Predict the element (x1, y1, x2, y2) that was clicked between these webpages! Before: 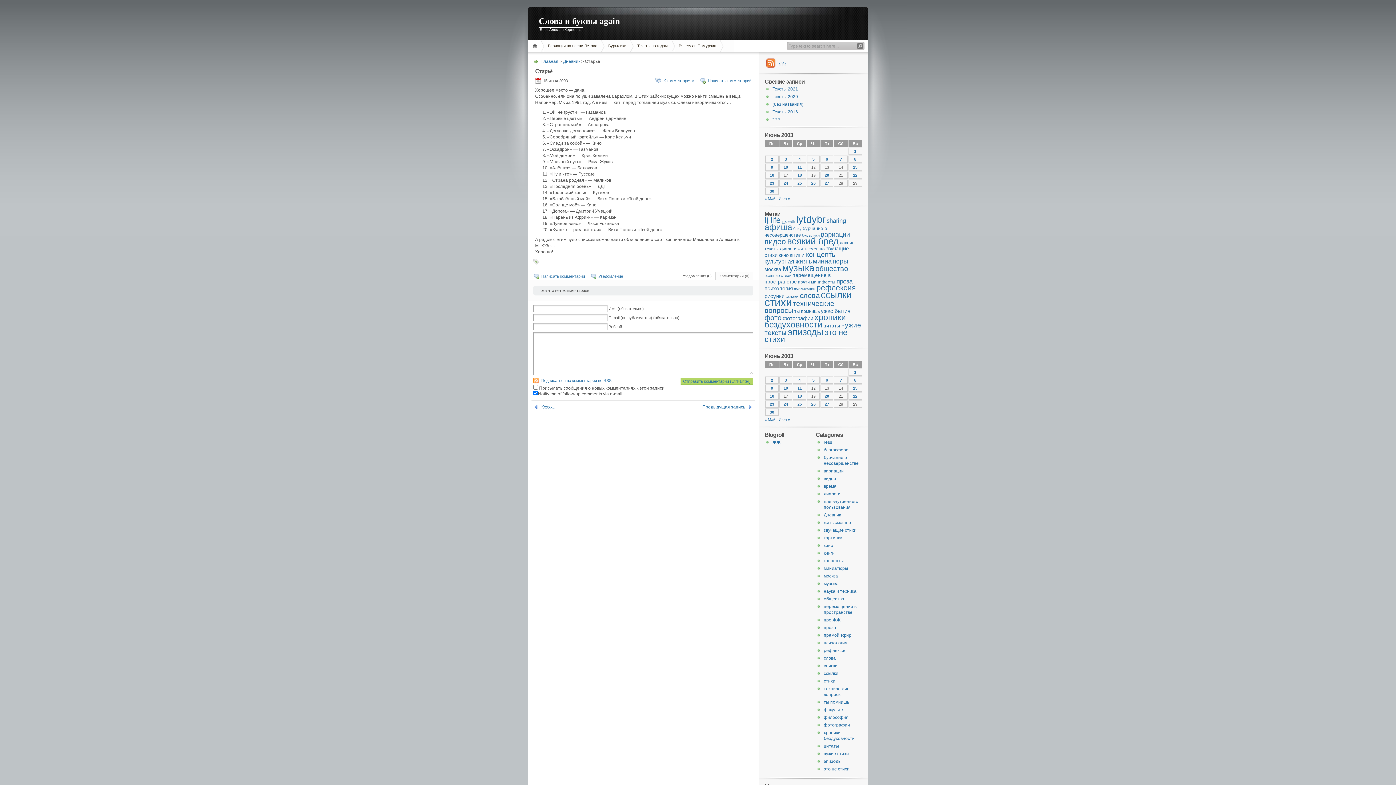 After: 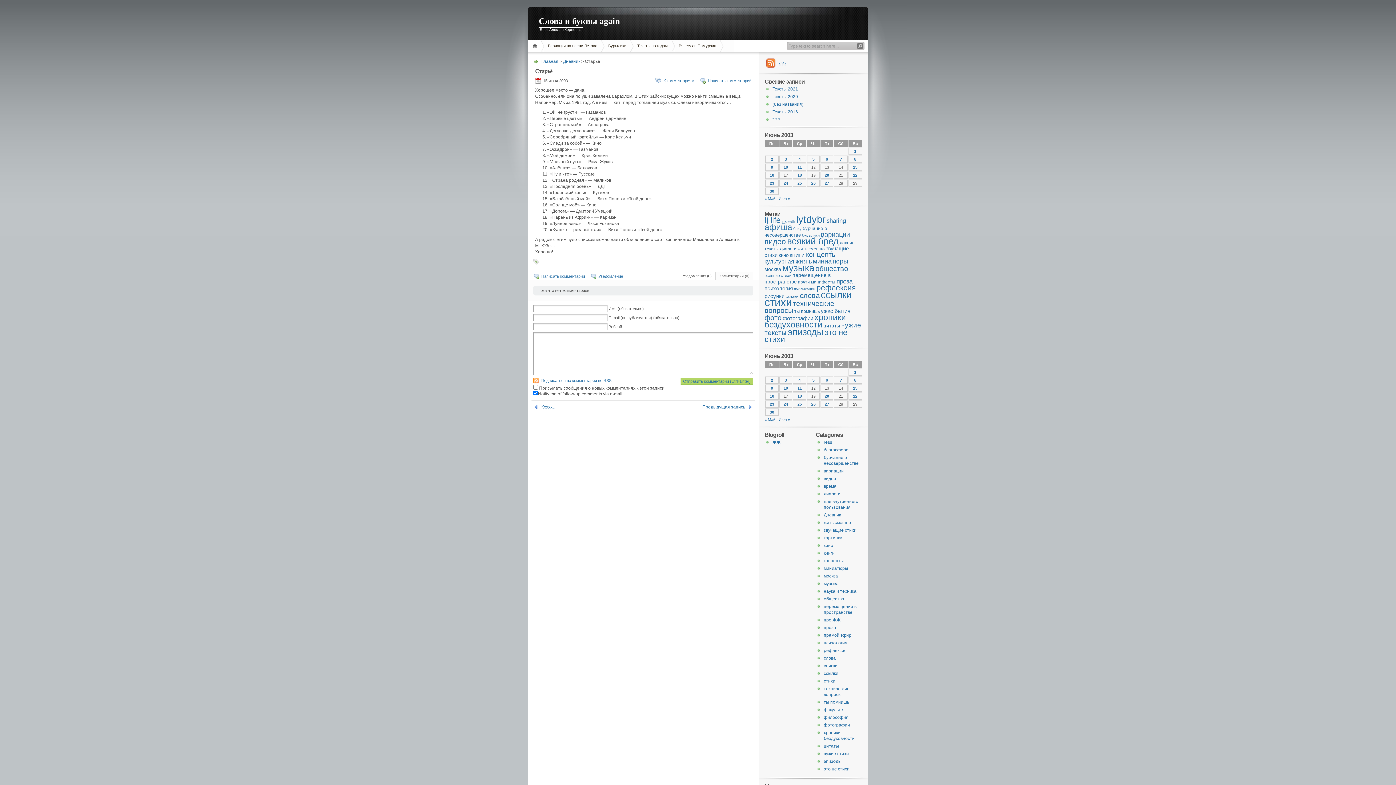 Action: bbox: (720, 40, 734, 51)